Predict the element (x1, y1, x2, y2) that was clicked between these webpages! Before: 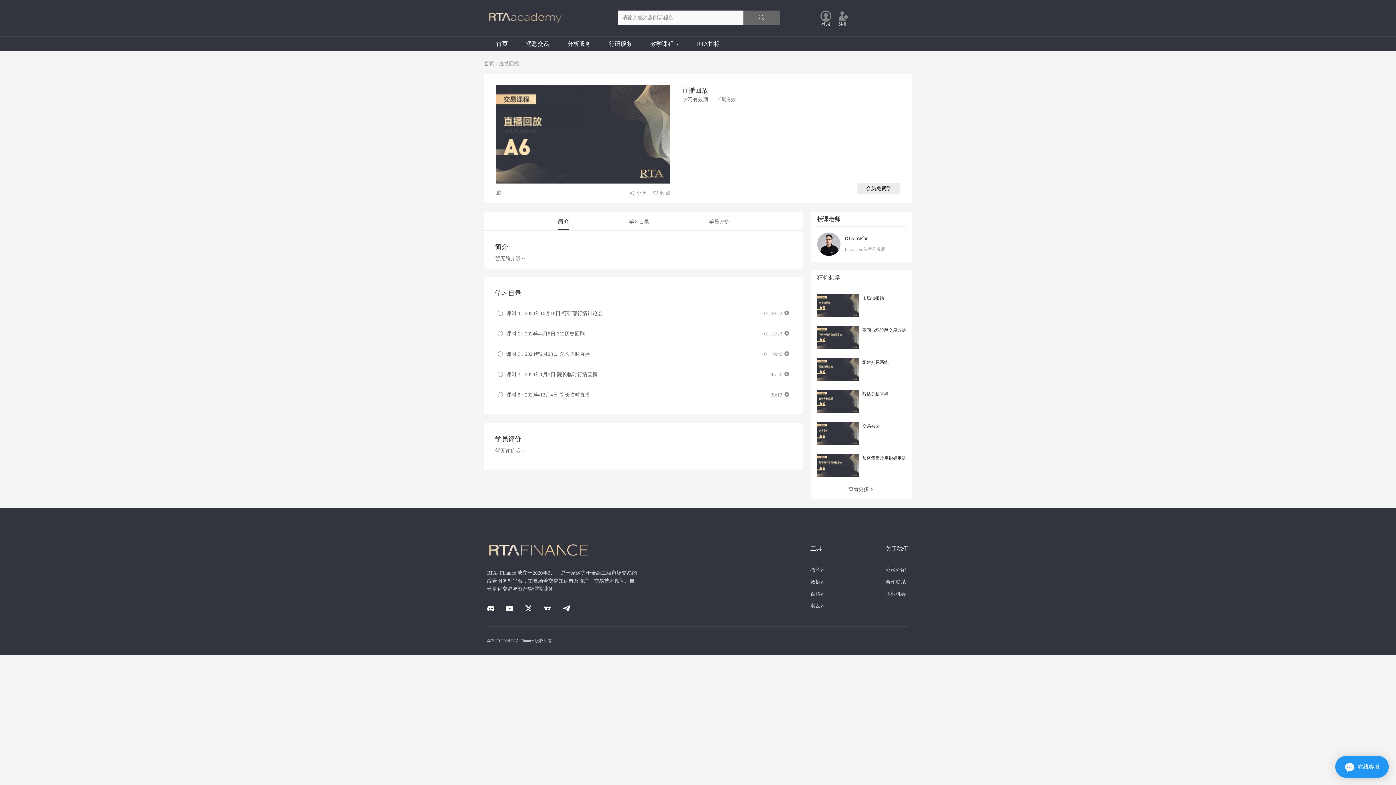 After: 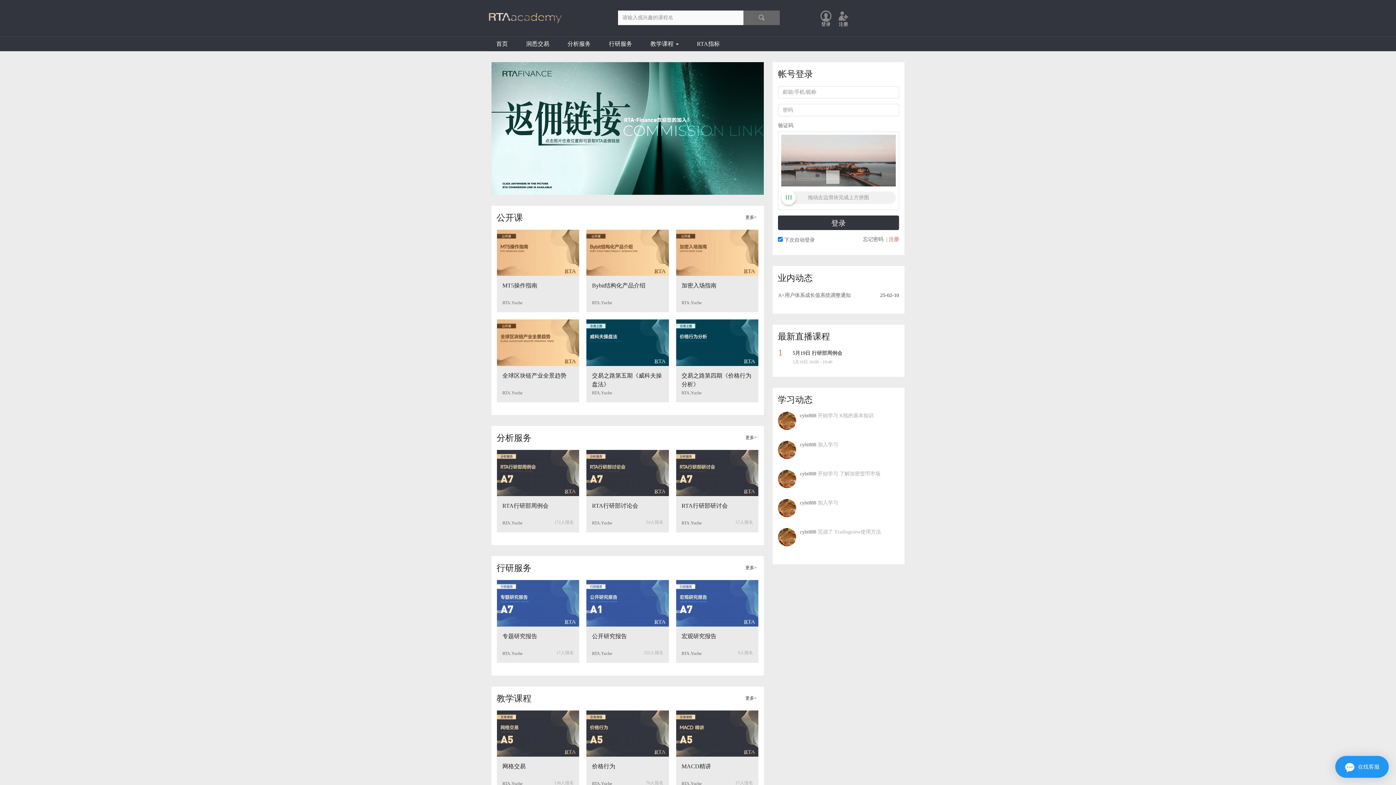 Action: bbox: (487, 36, 517, 51) label: 首页